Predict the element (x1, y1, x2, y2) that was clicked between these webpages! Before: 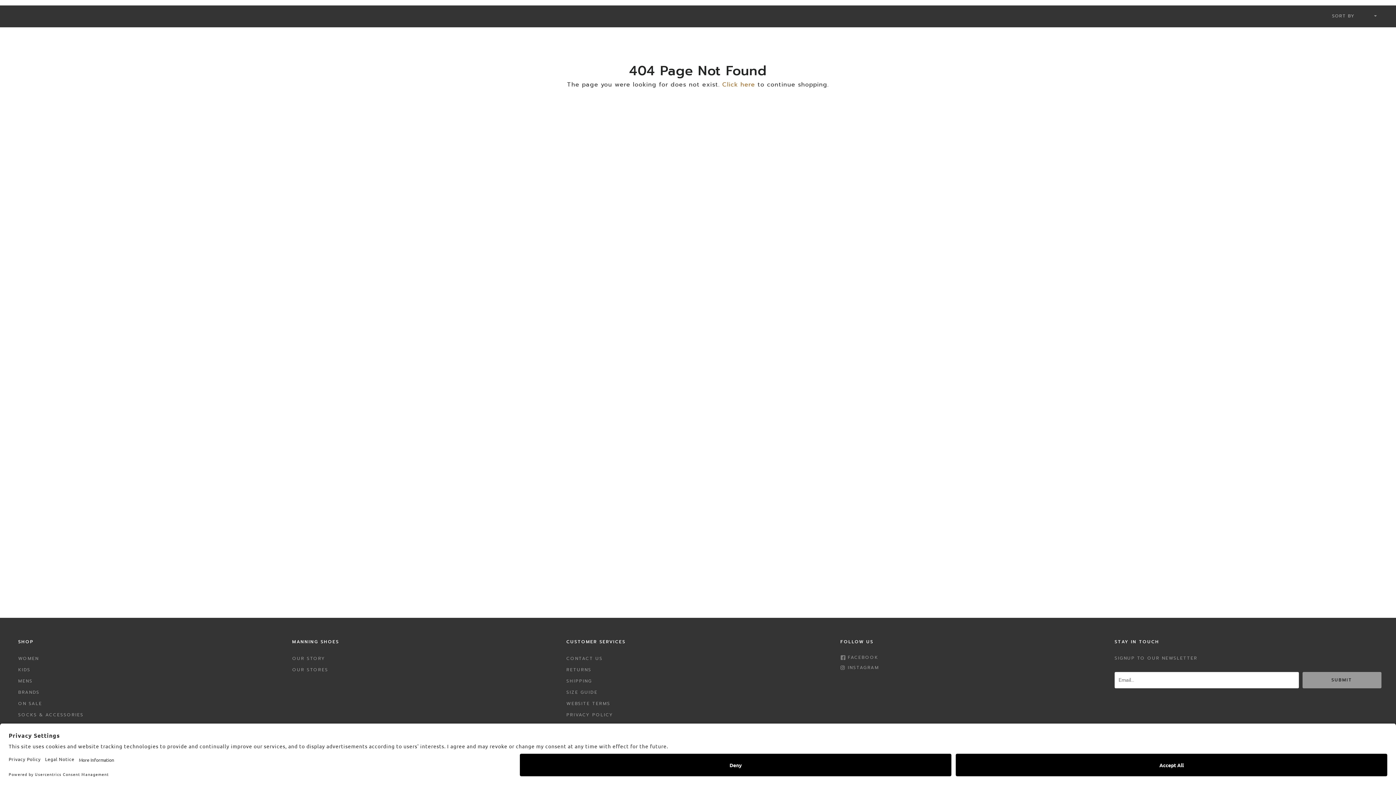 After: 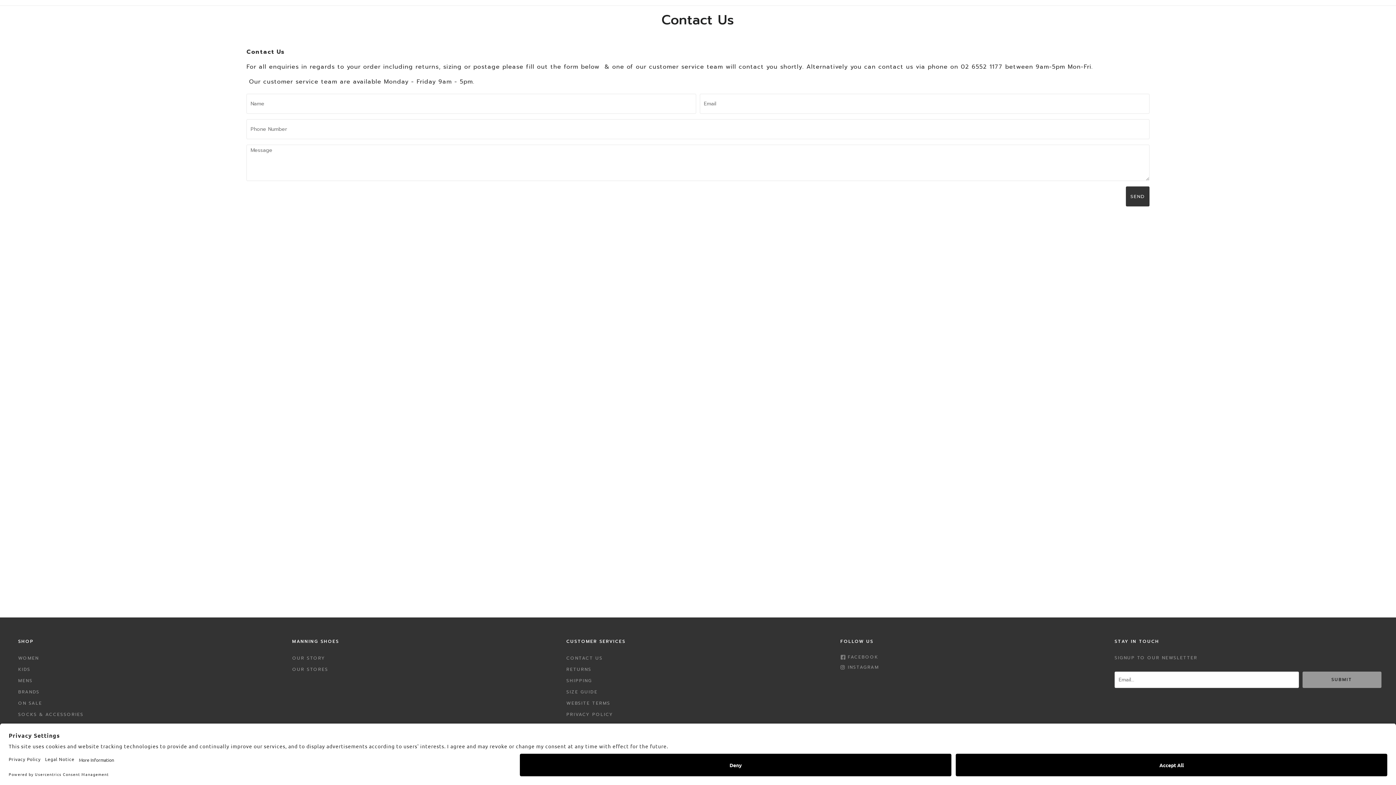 Action: bbox: (566, 655, 602, 662) label: CONTACT US